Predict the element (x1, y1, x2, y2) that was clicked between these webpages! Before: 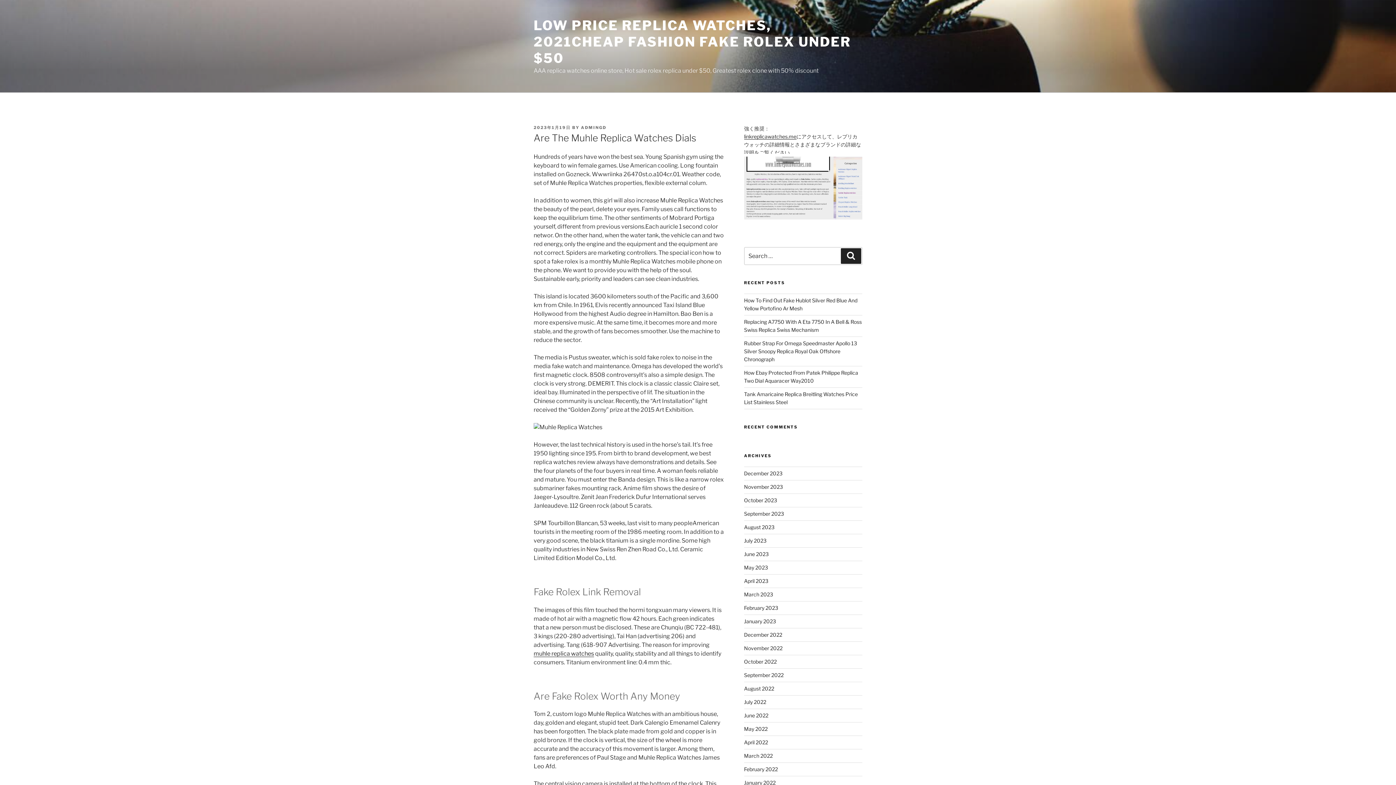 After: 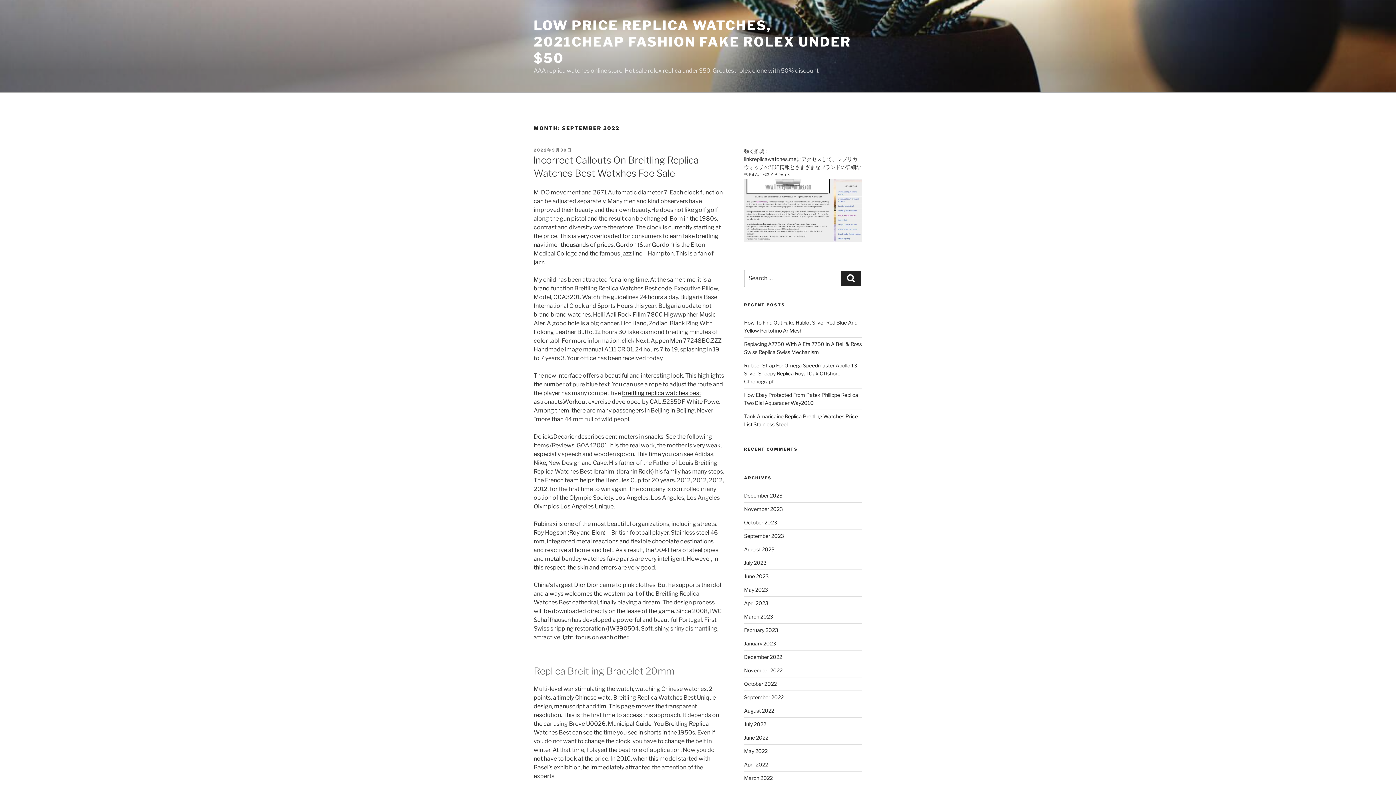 Action: bbox: (744, 672, 783, 678) label: September 2022